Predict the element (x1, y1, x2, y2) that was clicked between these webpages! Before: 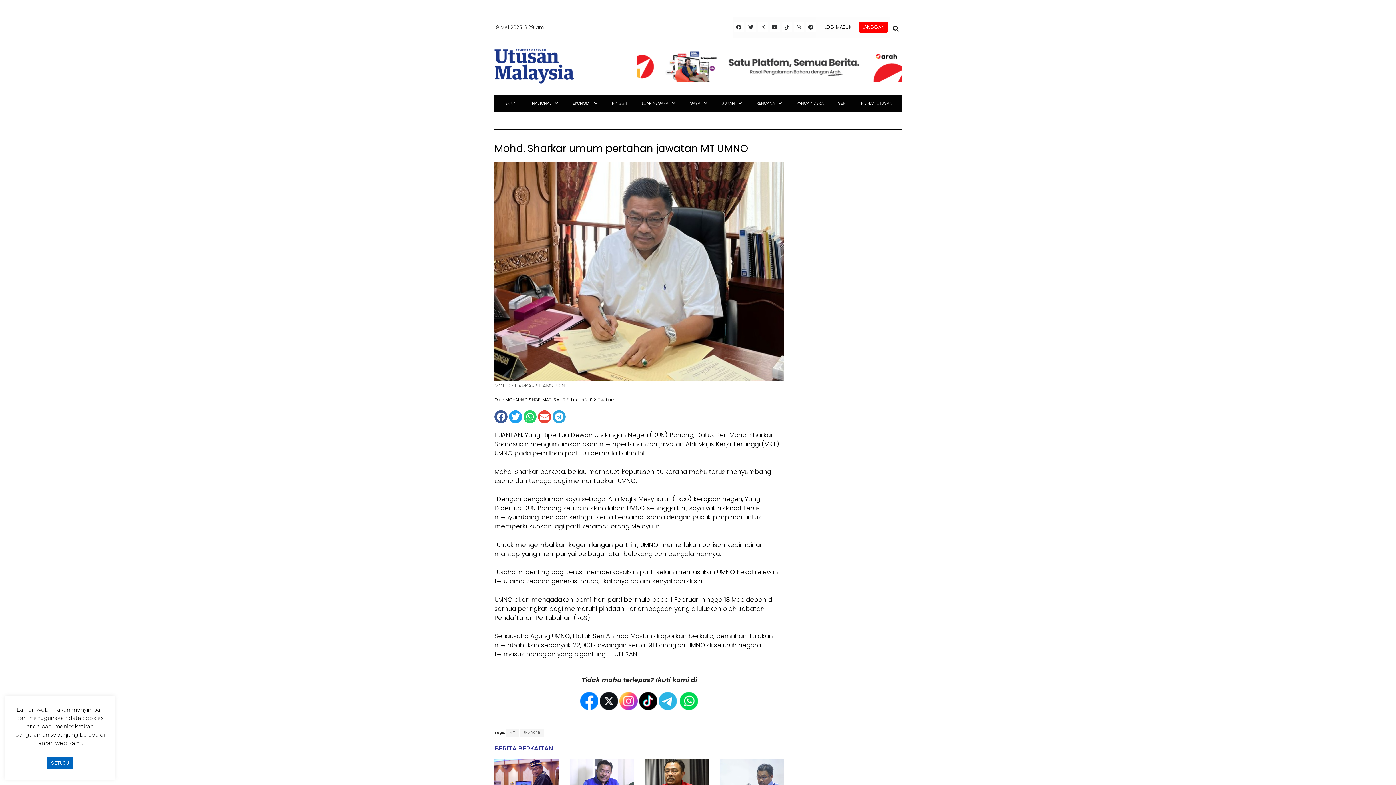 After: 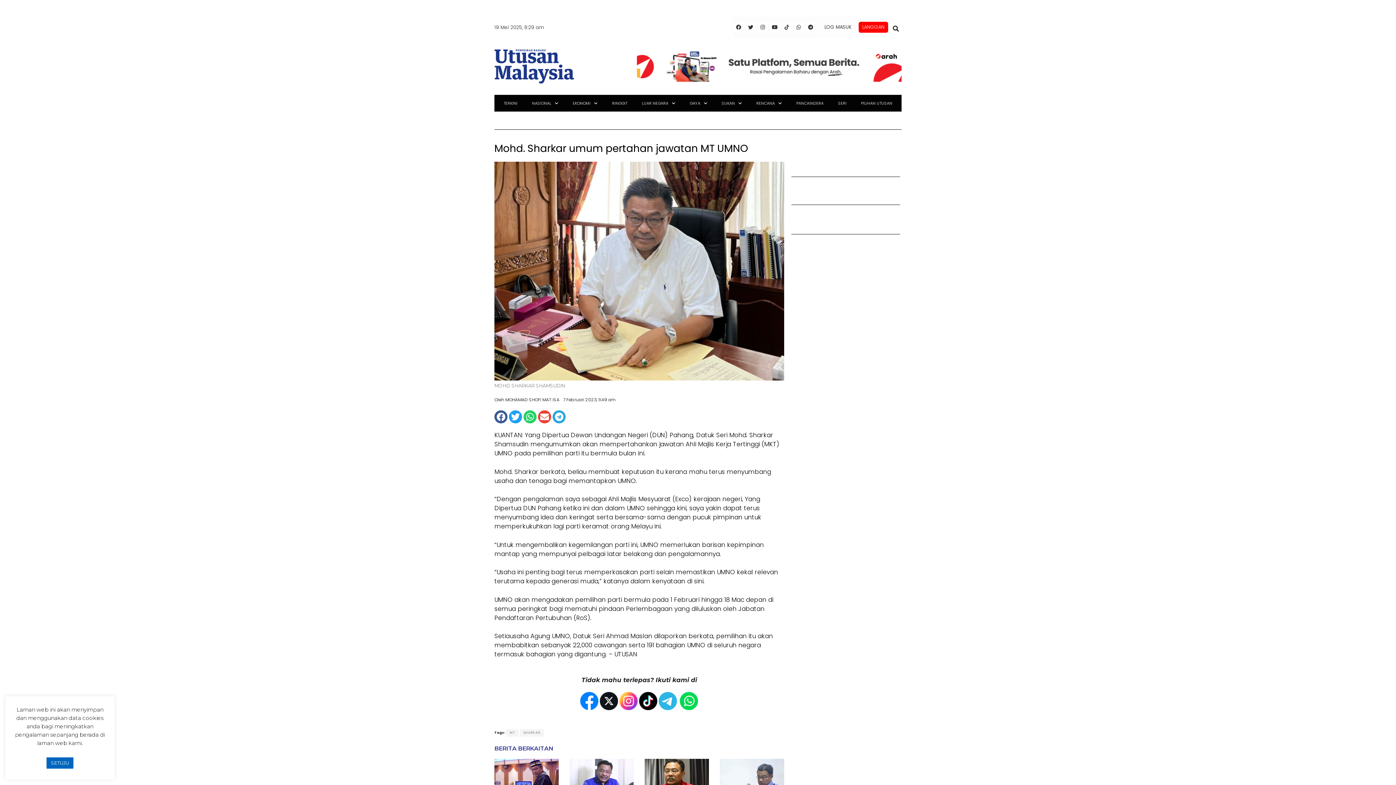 Action: bbox: (781, 22, 791, 32) label: Tiktok